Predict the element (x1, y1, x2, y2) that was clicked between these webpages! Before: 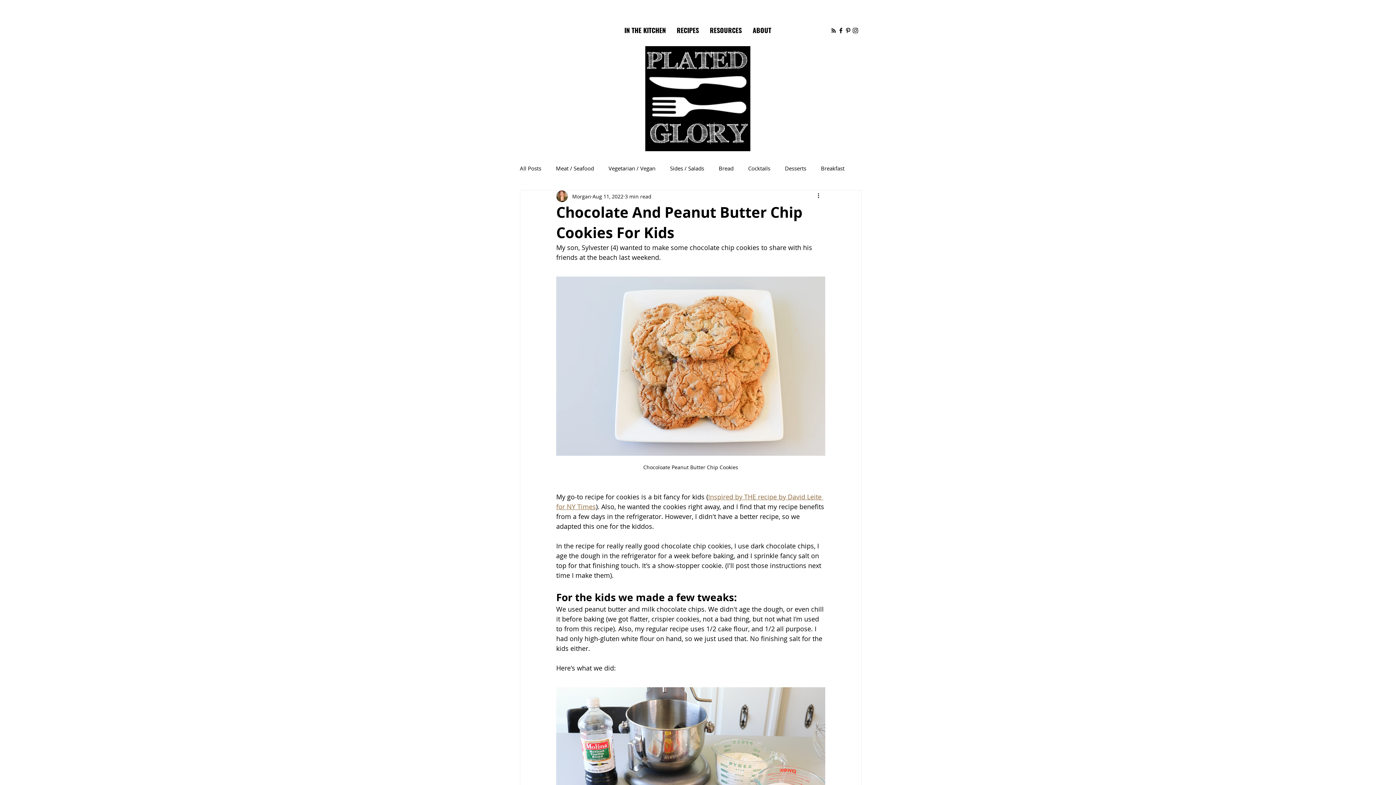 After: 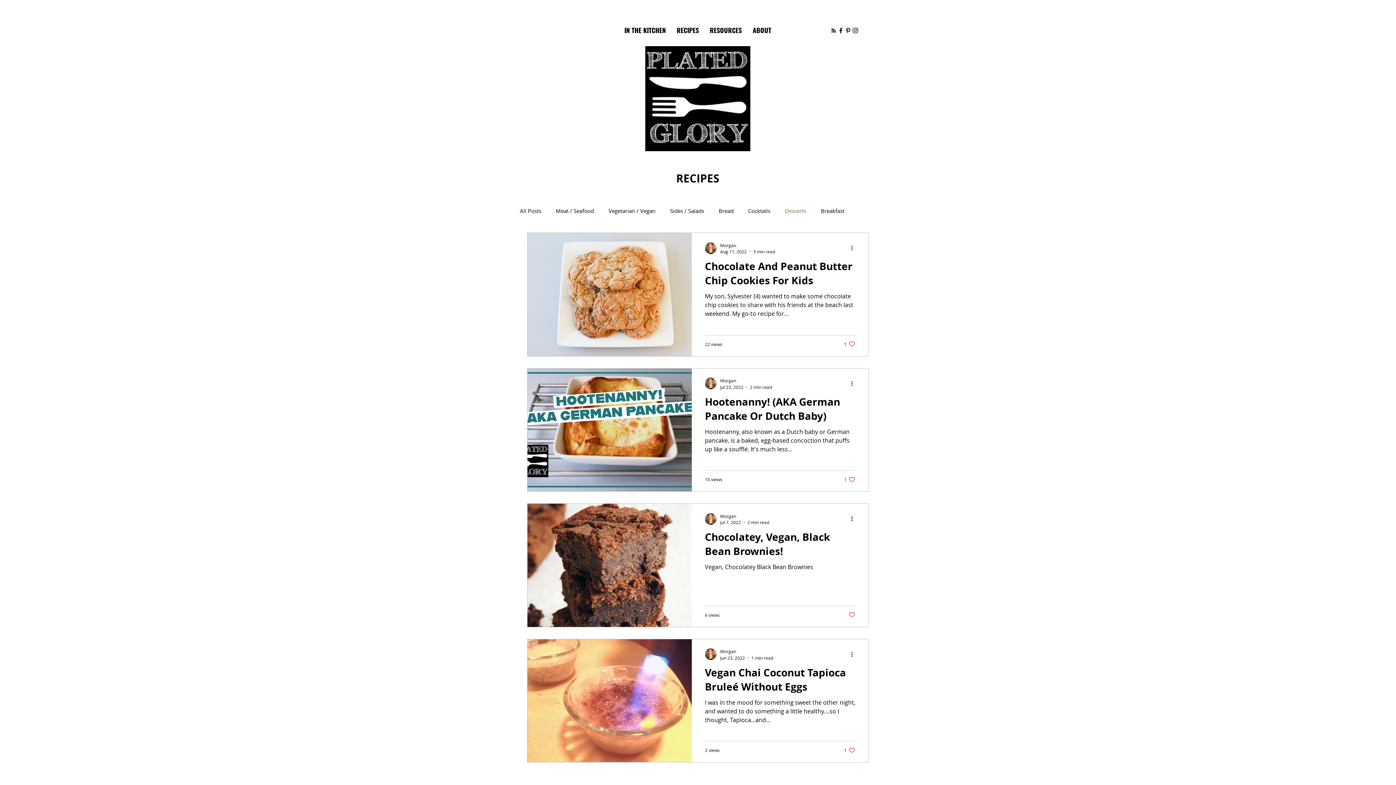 Action: bbox: (785, 164, 806, 172) label: Desserts